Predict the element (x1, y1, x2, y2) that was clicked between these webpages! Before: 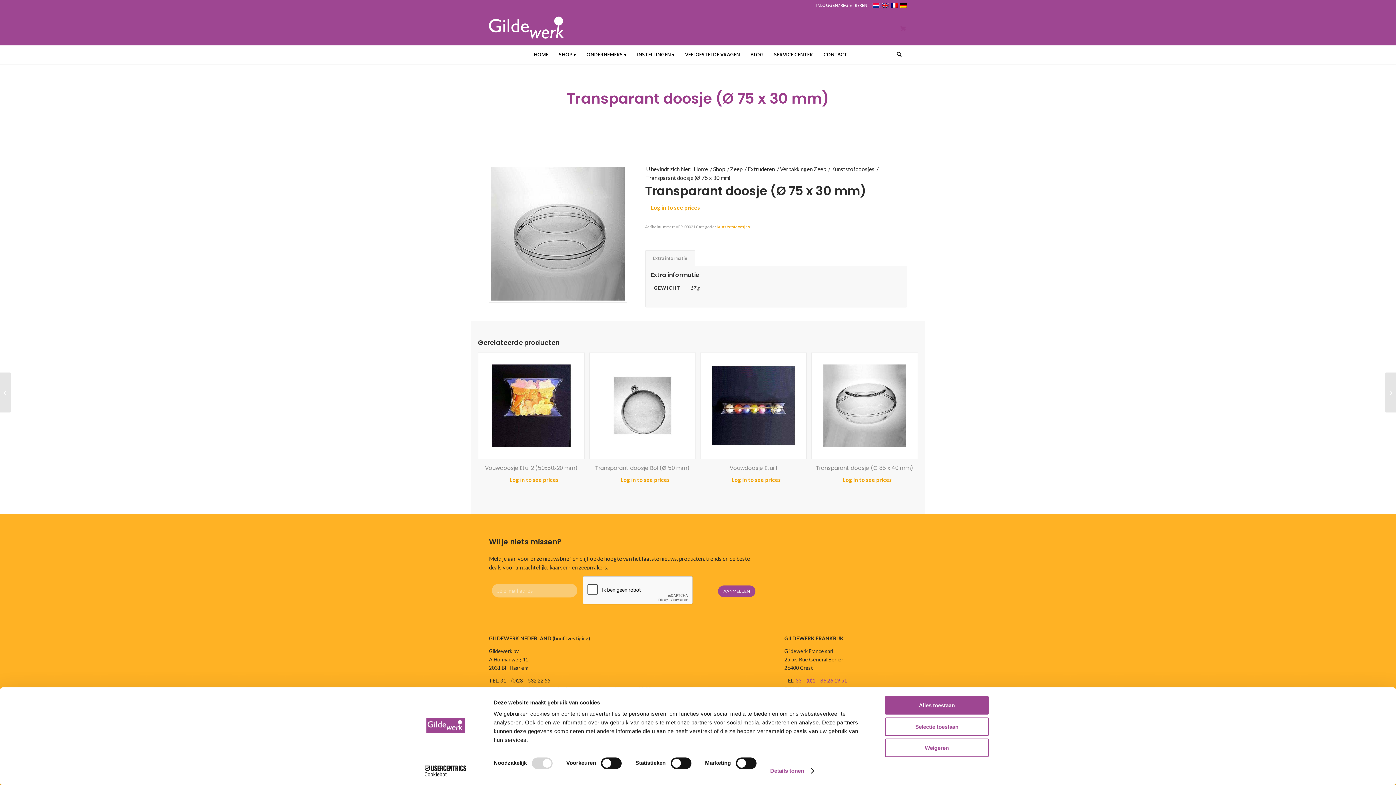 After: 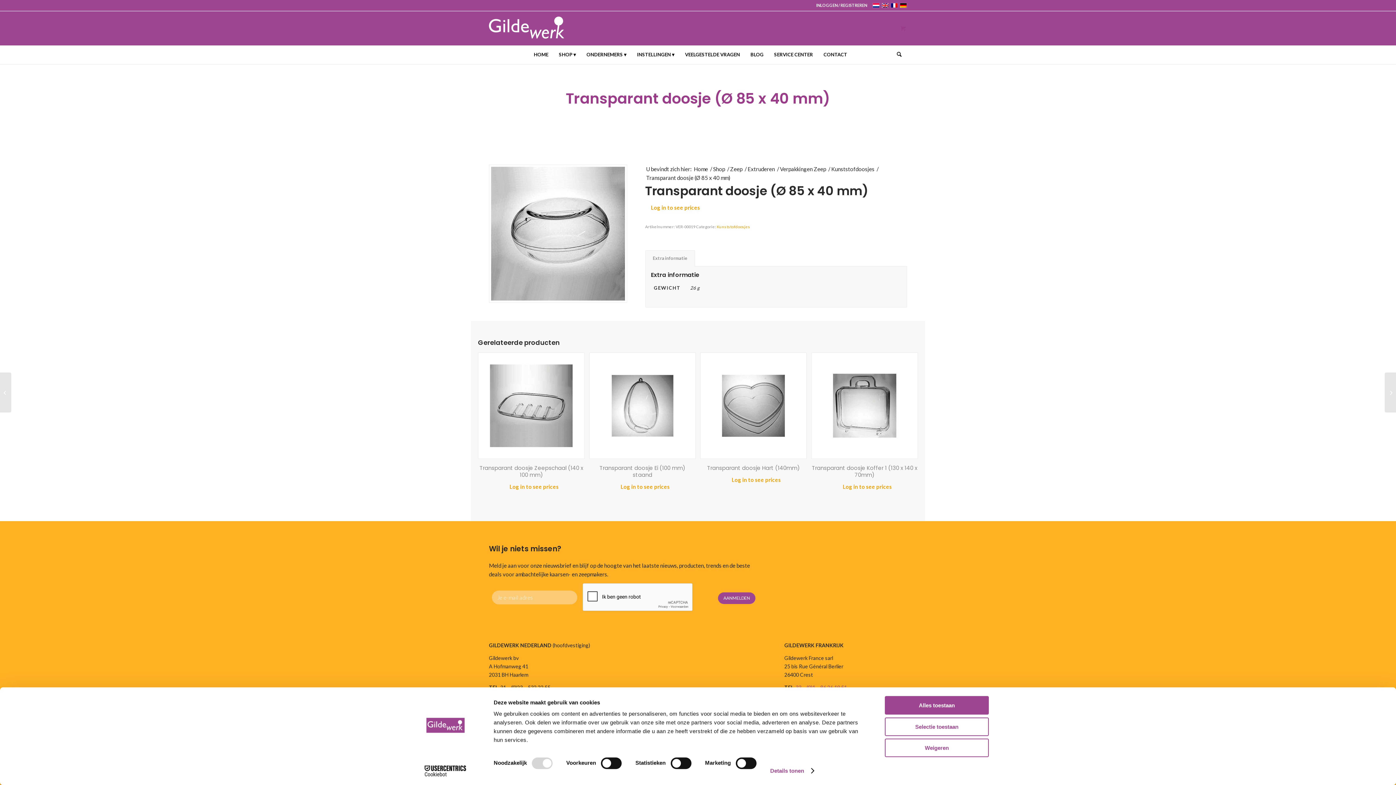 Action: label: Transparant doosje (Ø 85 x 40 mm) bbox: (811, 352, 918, 475)